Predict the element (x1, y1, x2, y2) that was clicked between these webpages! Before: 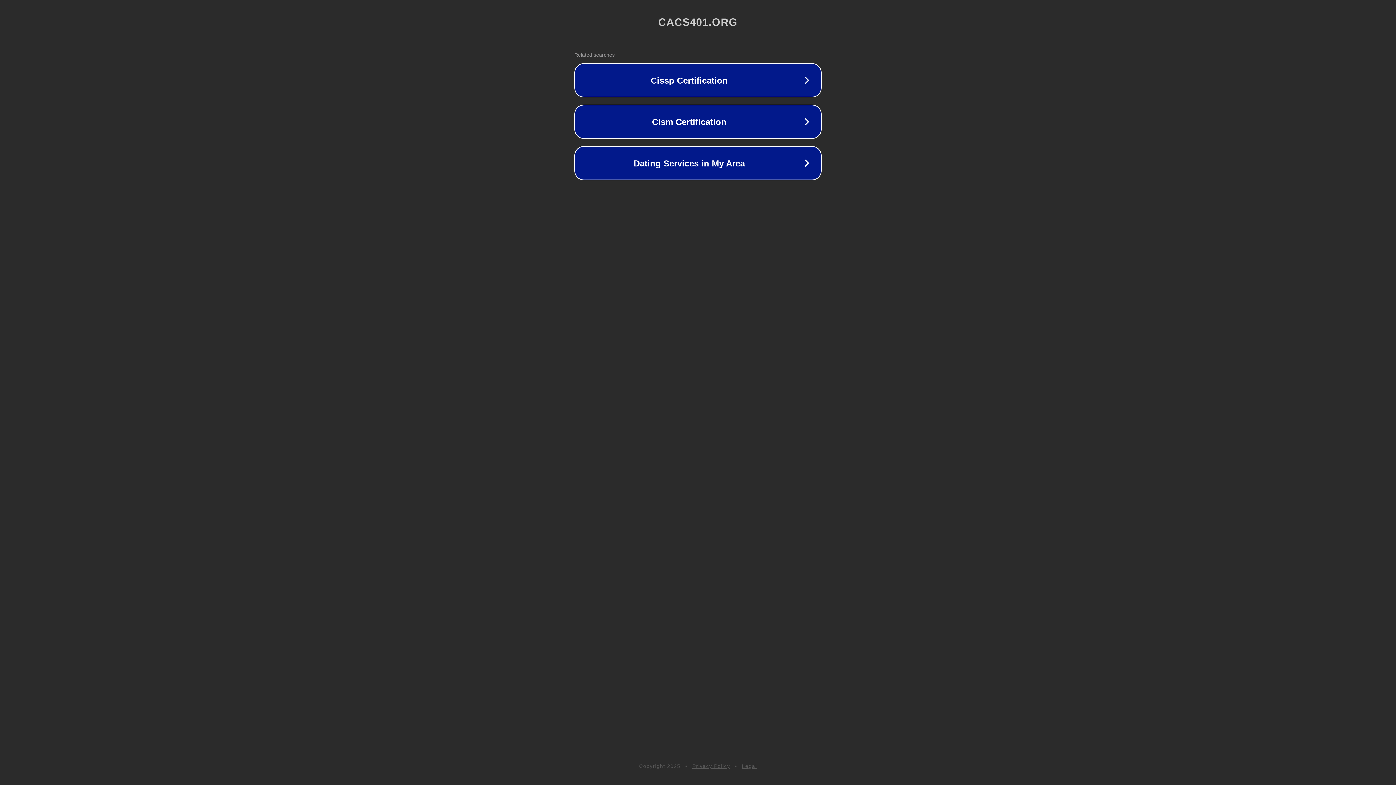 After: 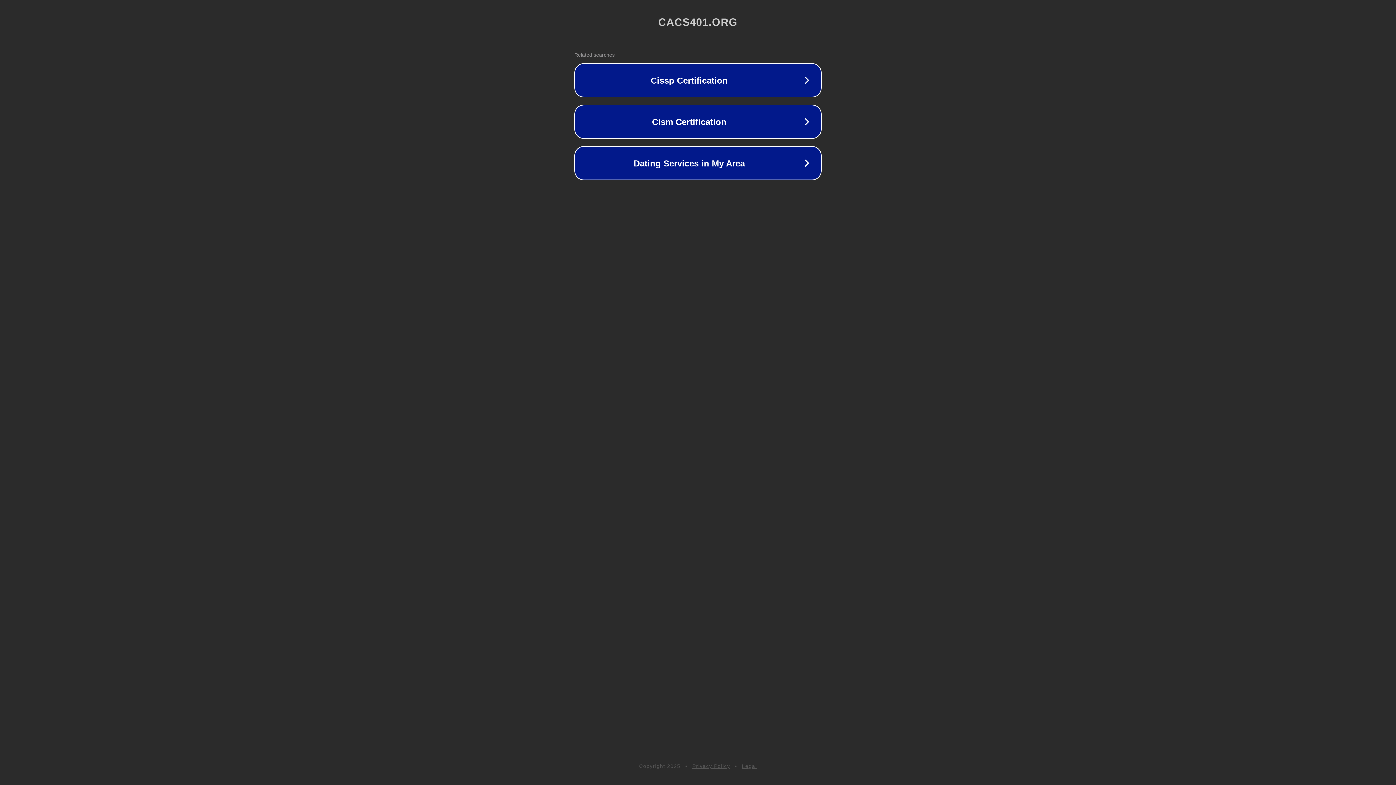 Action: label: Legal bbox: (742, 763, 757, 769)